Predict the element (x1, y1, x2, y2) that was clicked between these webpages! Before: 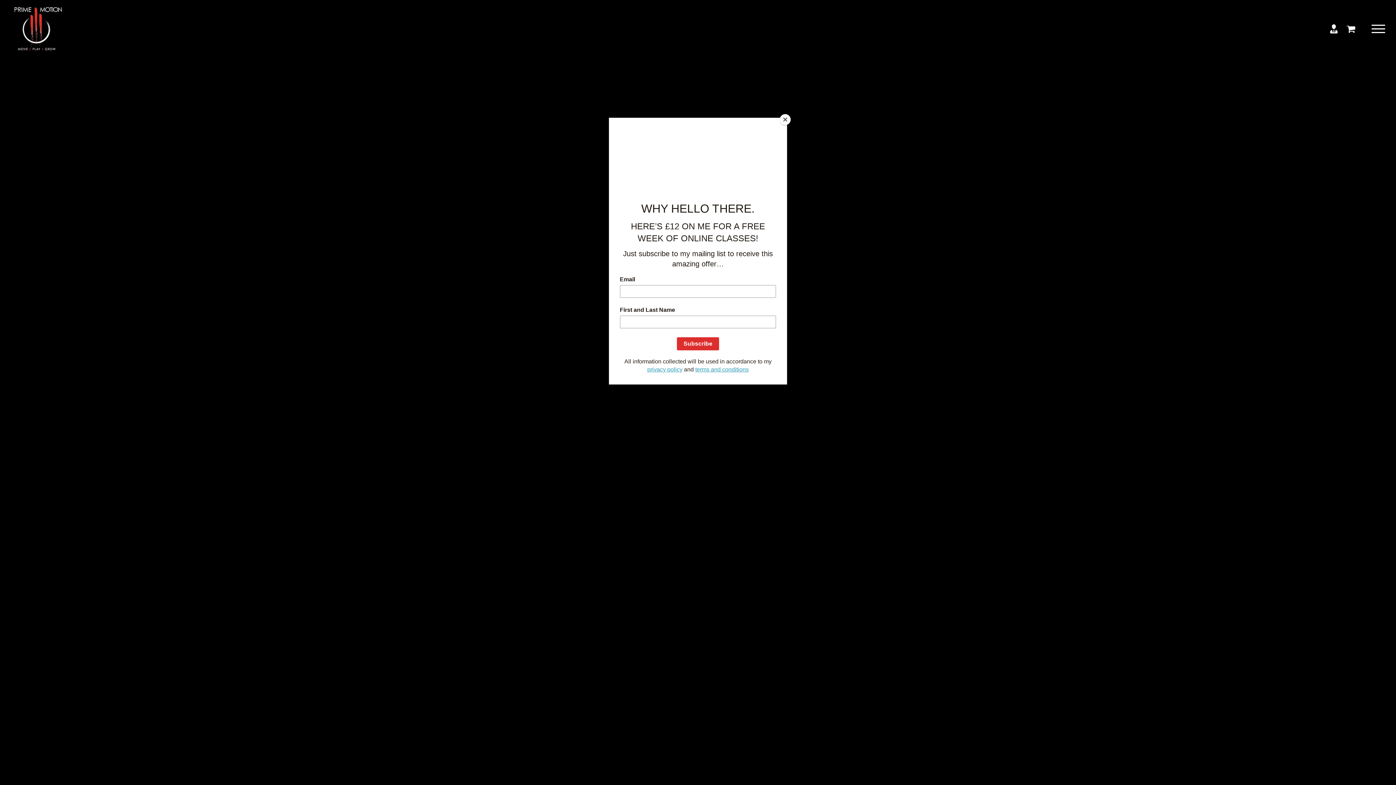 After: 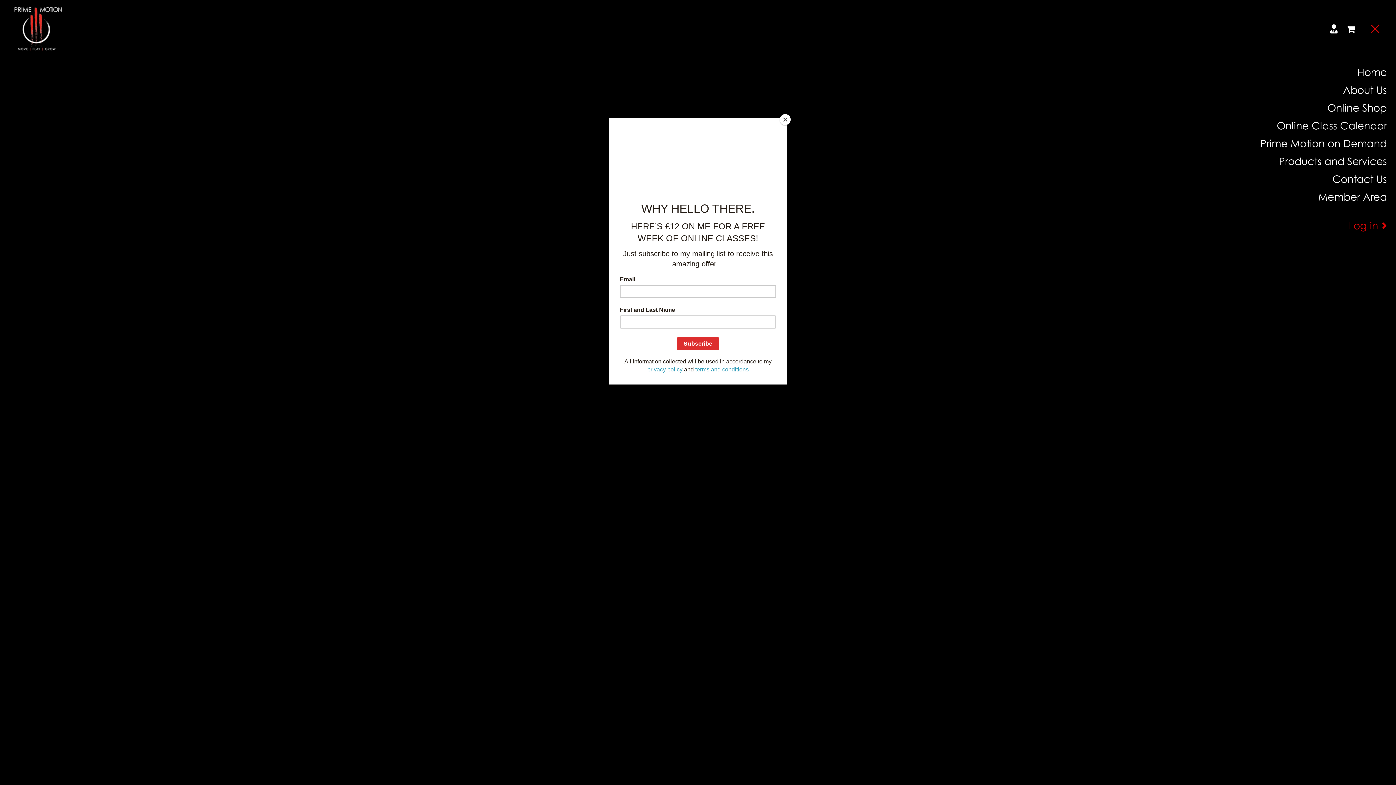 Action: label: Toggle Menu bbox: (1363, 24, 1393, 33)